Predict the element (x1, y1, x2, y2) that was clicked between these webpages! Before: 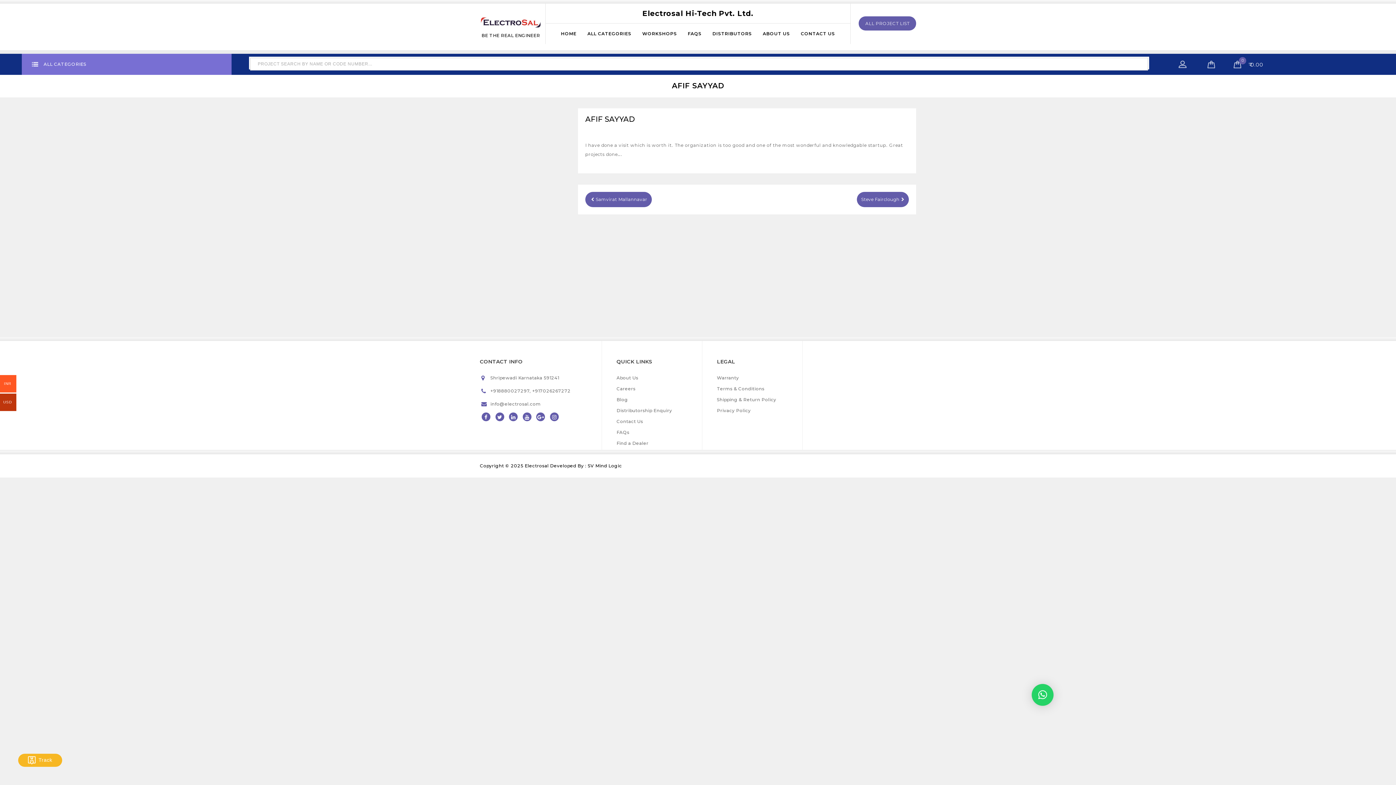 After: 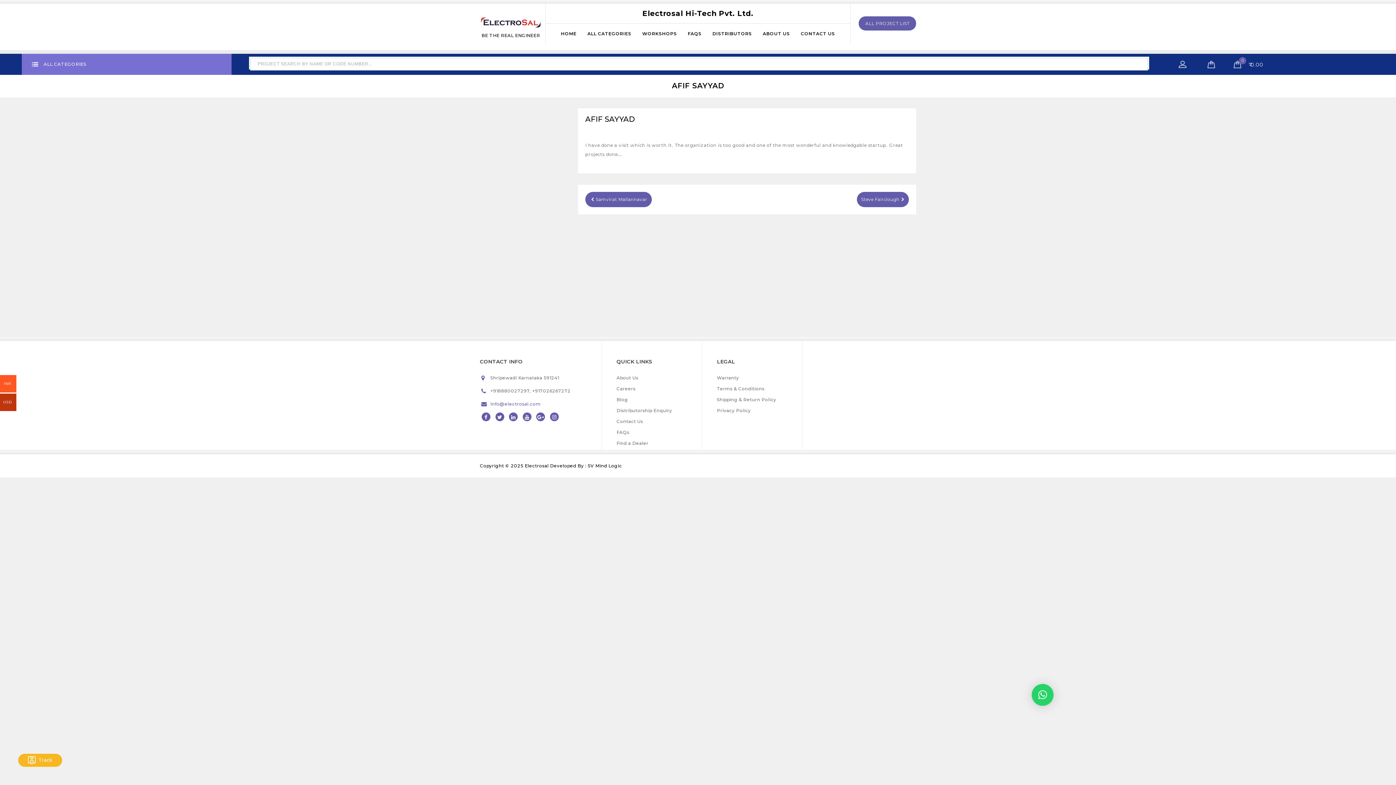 Action: label: info@electrosal.com bbox: (490, 401, 540, 406)